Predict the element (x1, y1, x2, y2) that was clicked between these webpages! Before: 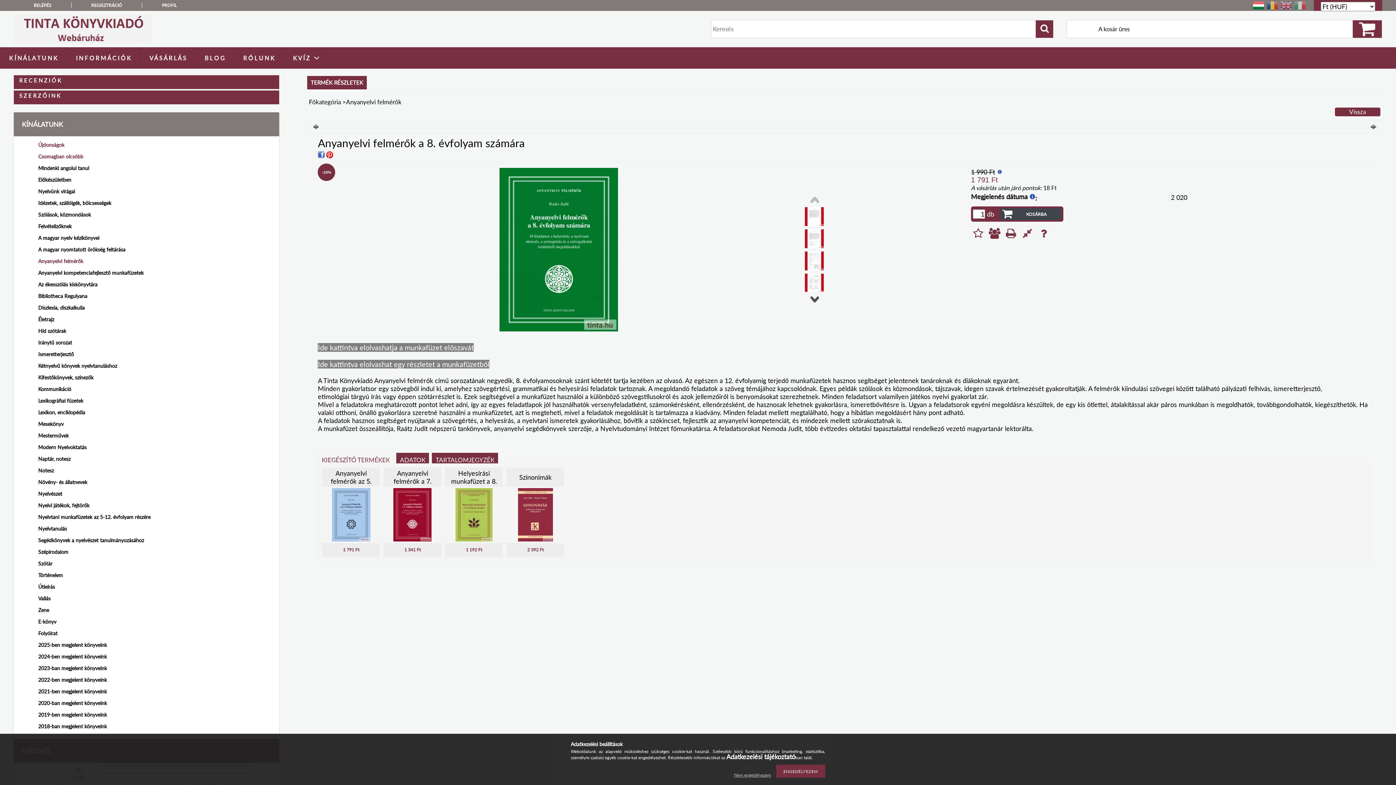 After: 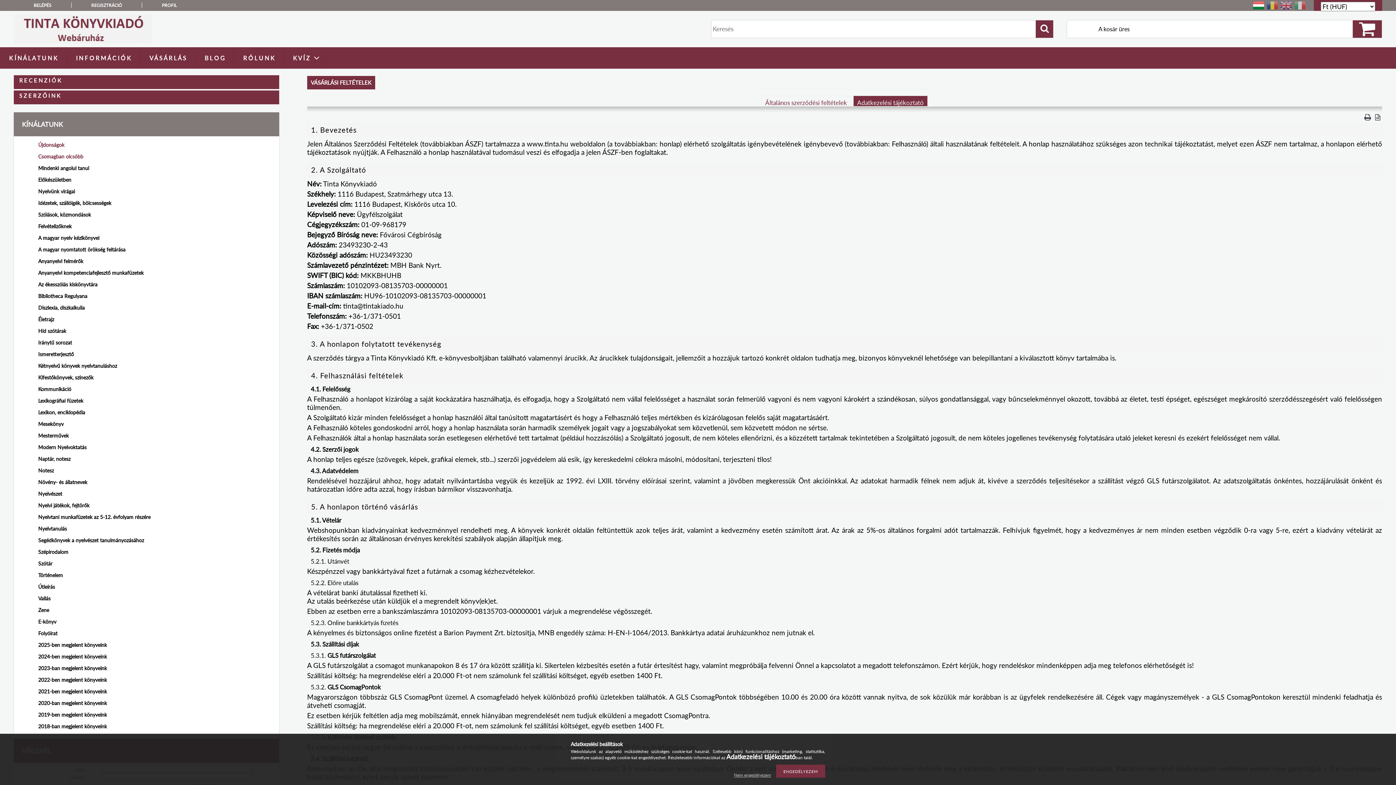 Action: bbox: (140, 47, 195, 68) label: V Á S Á R L Á S